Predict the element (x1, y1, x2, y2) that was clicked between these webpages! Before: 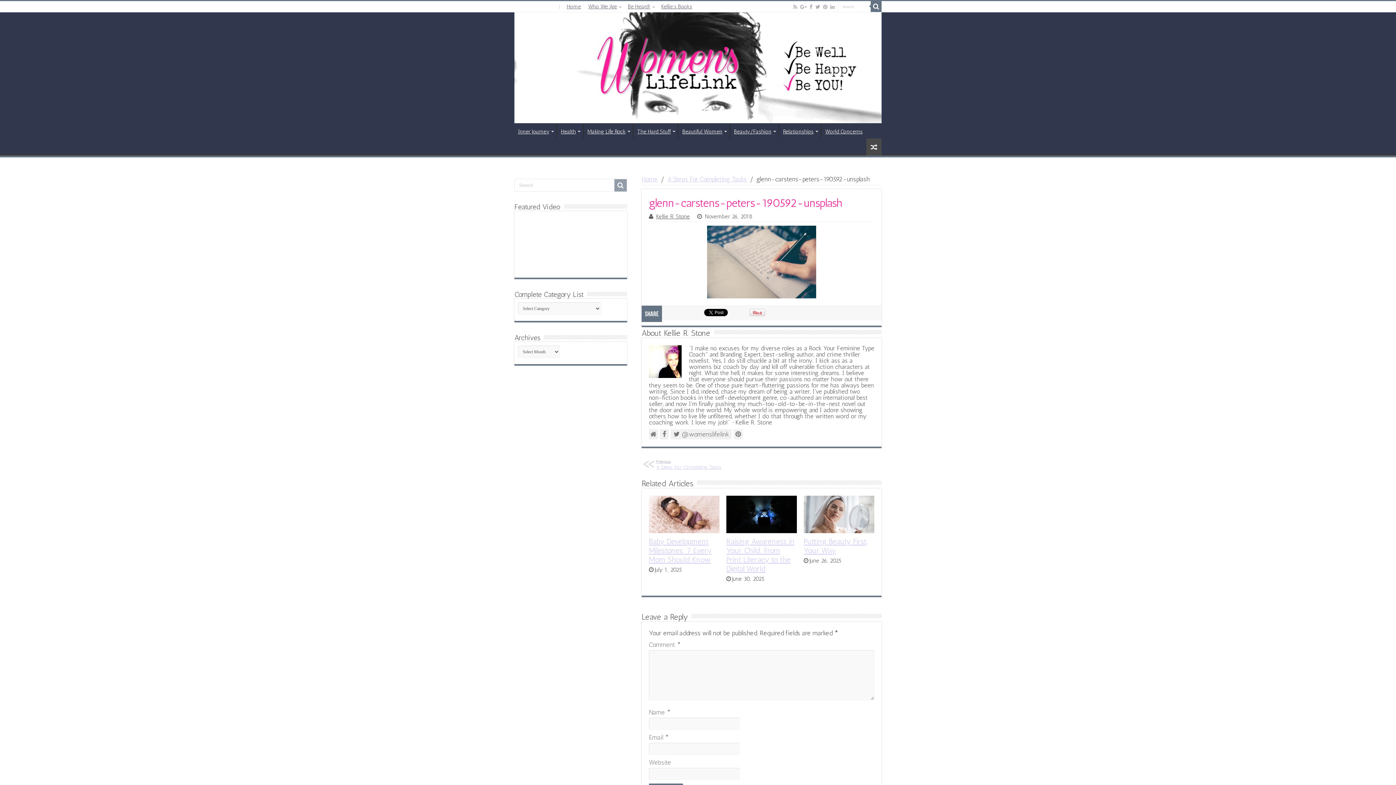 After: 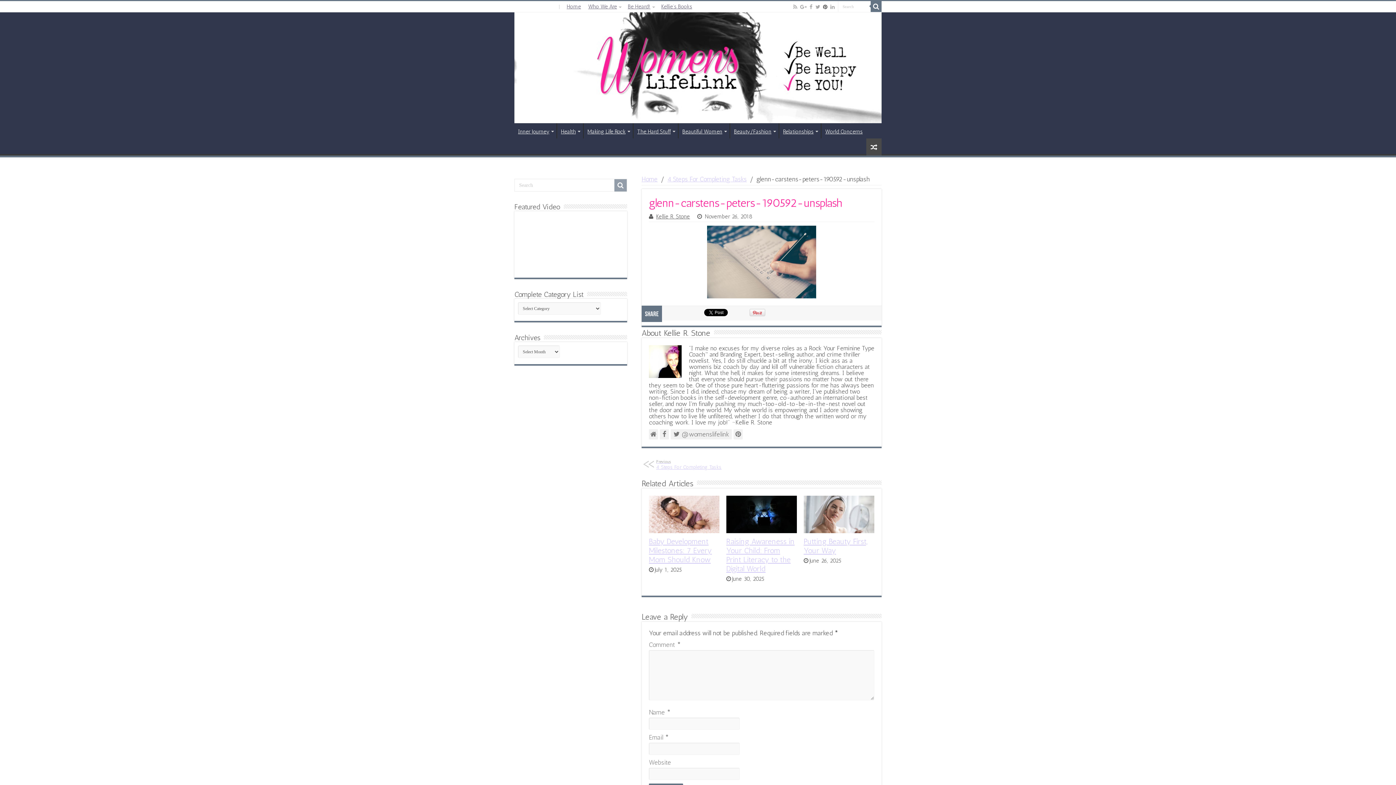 Action: bbox: (822, 2, 828, 11)